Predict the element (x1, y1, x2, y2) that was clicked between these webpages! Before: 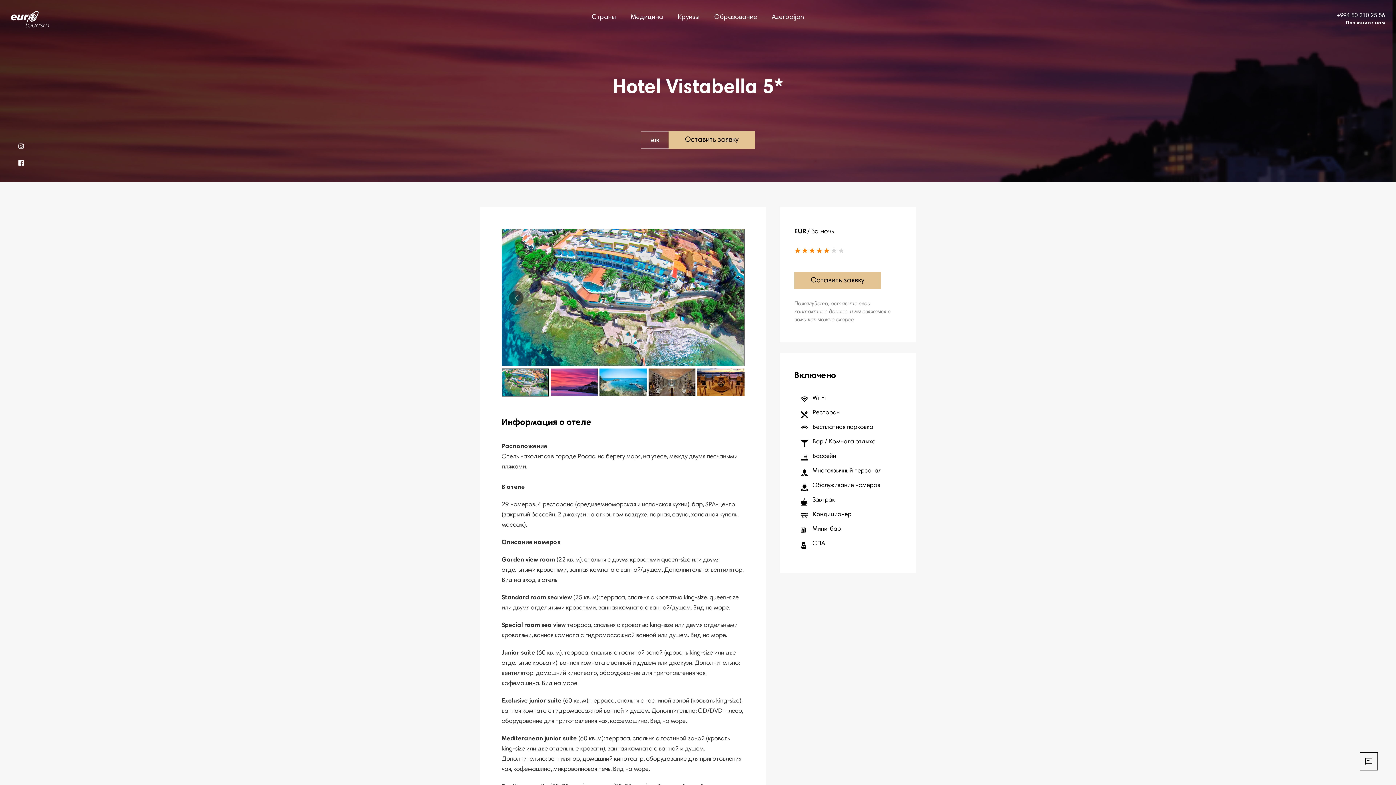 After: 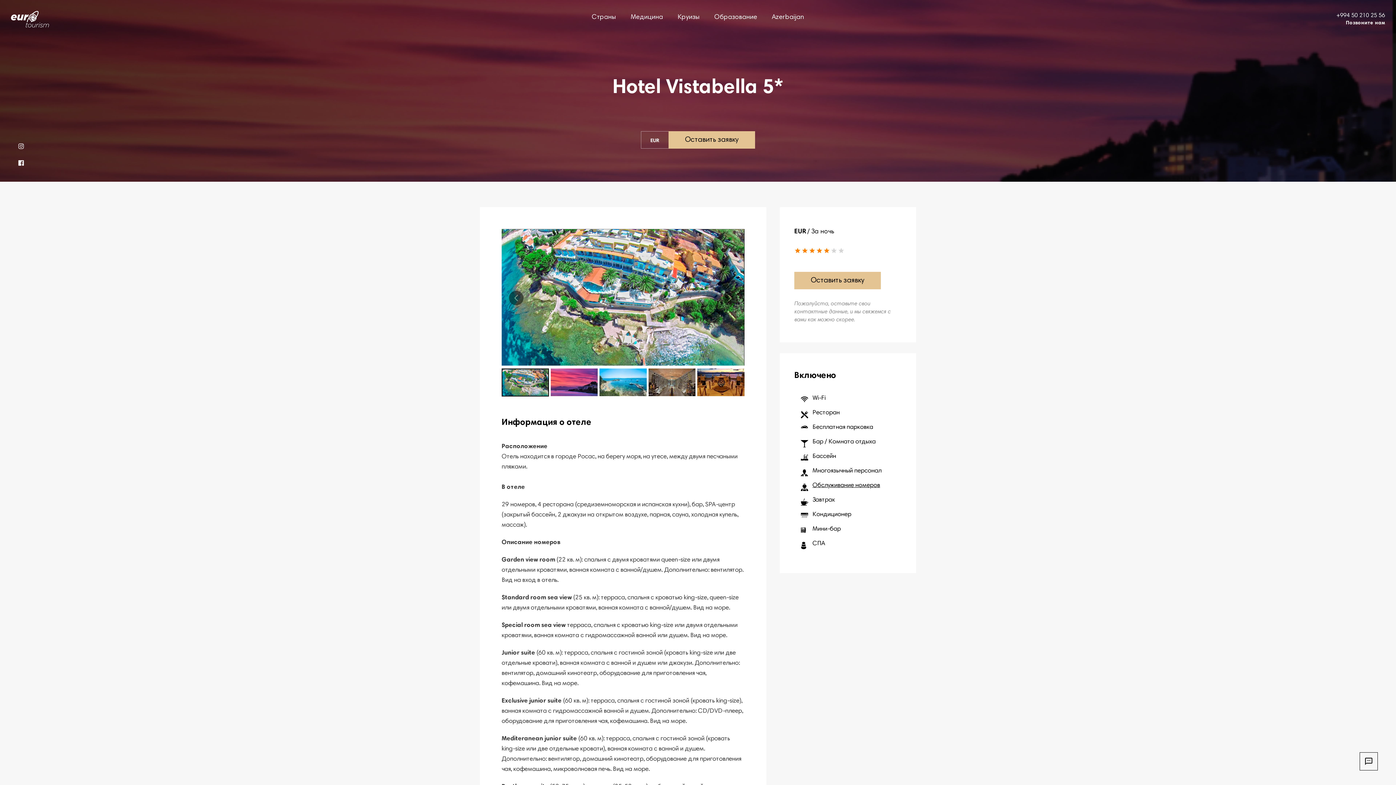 Action: label: Обслуживание номеров bbox: (794, 482, 901, 489)